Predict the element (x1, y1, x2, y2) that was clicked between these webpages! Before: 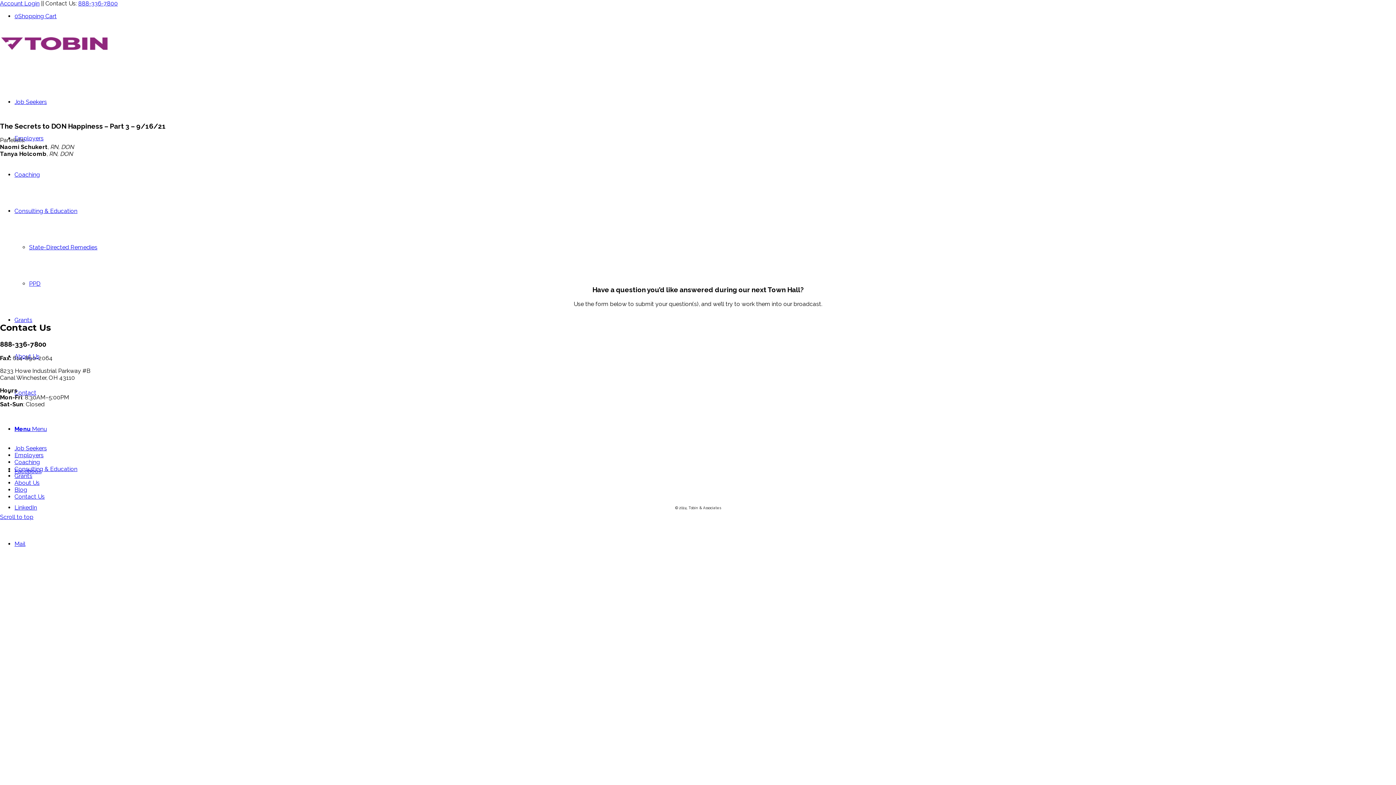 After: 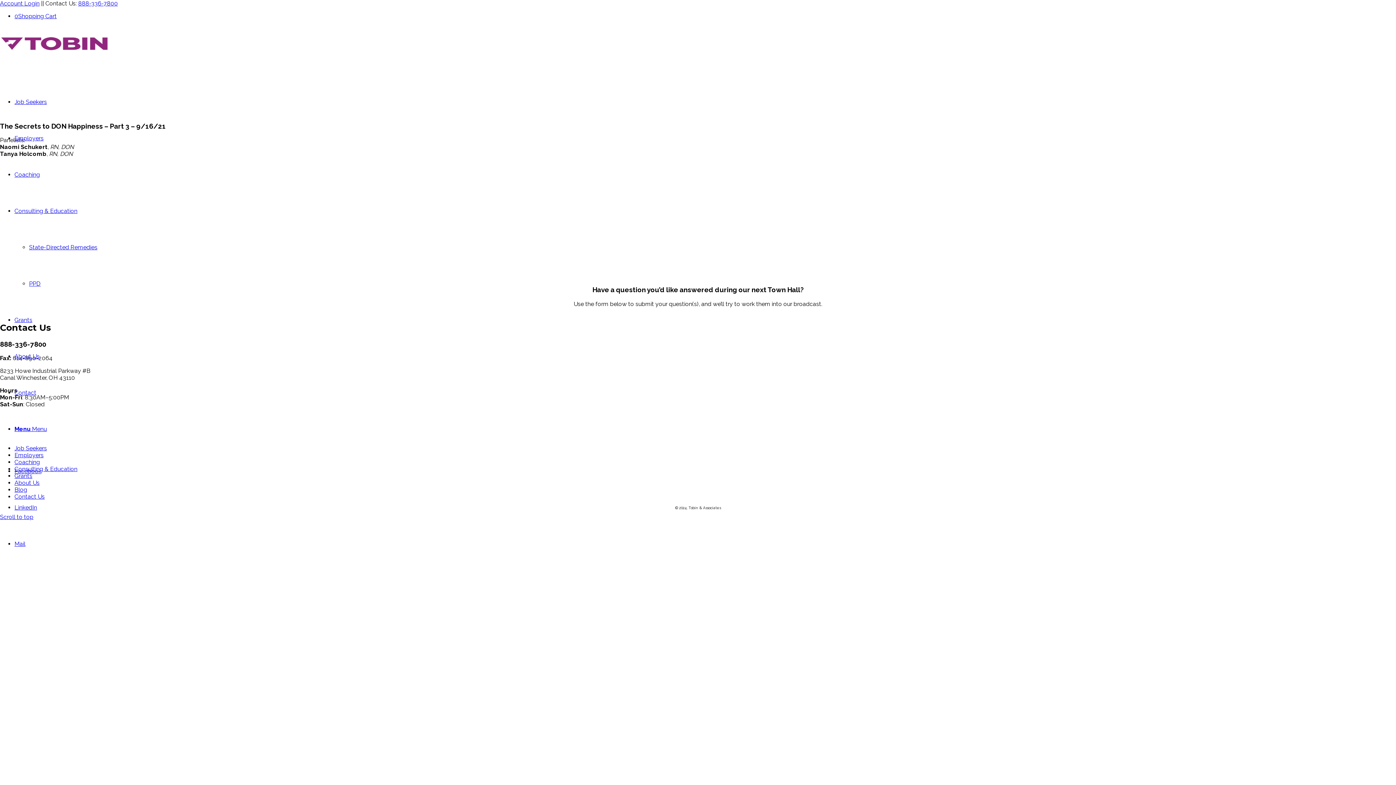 Action: label: Link to Mail bbox: (14, 540, 25, 547)